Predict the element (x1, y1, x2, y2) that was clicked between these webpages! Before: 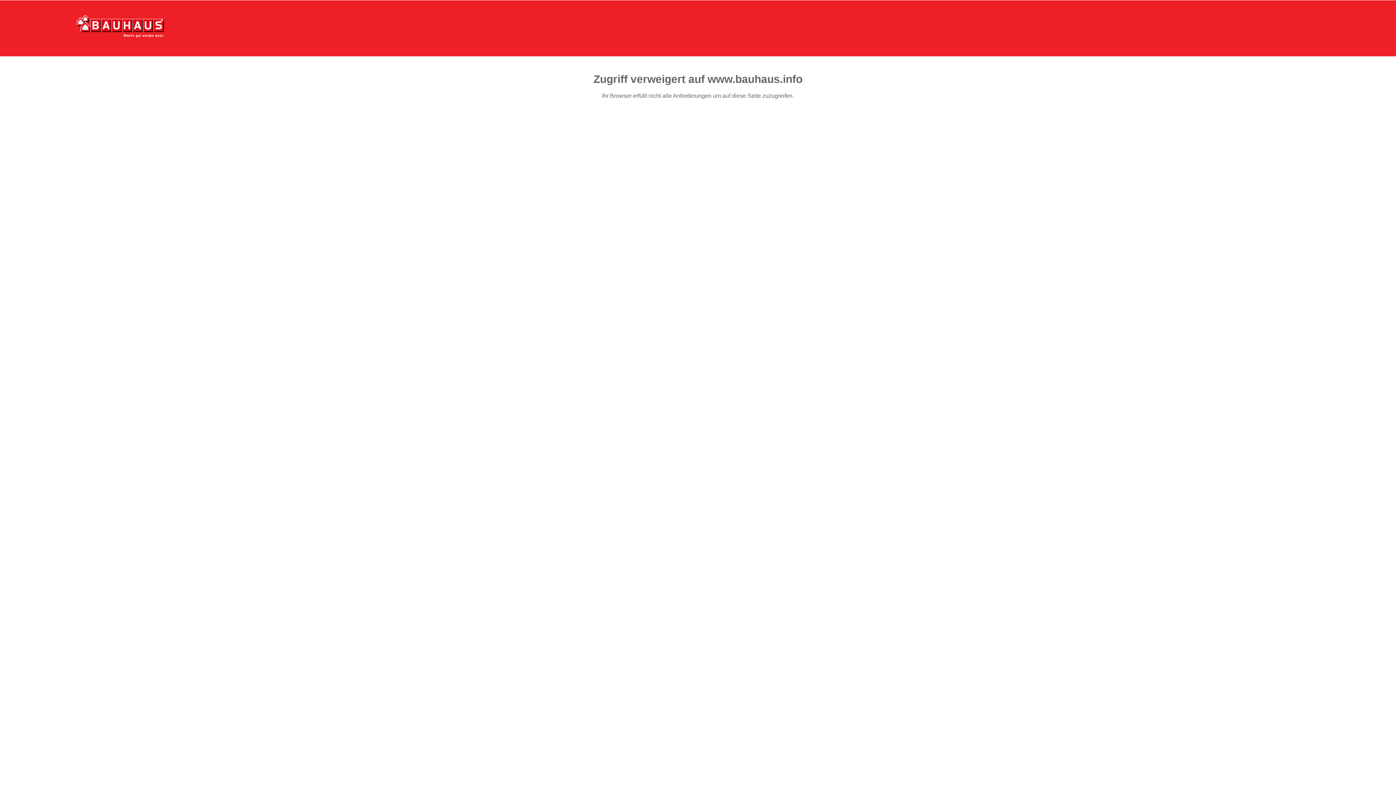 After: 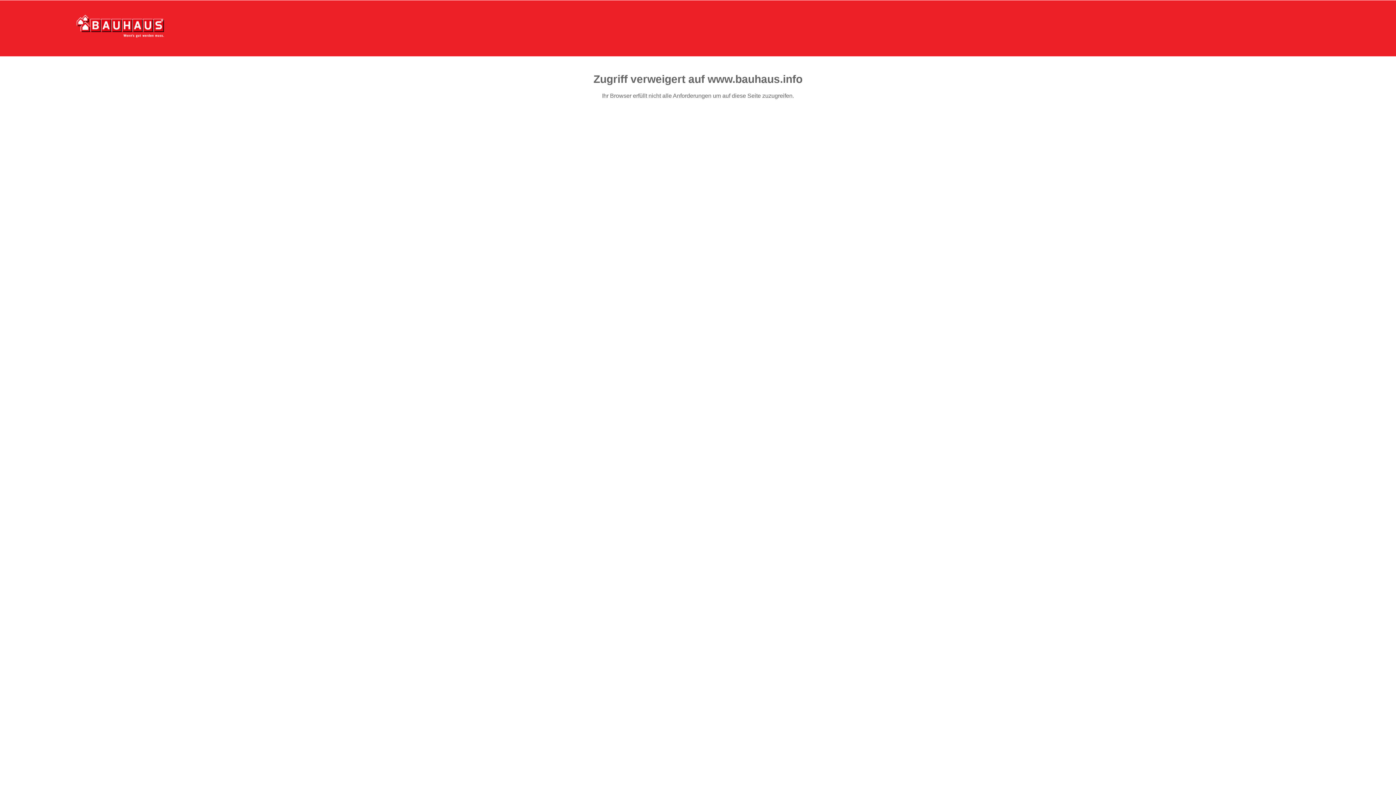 Action: bbox: (76, 15, 164, 37)